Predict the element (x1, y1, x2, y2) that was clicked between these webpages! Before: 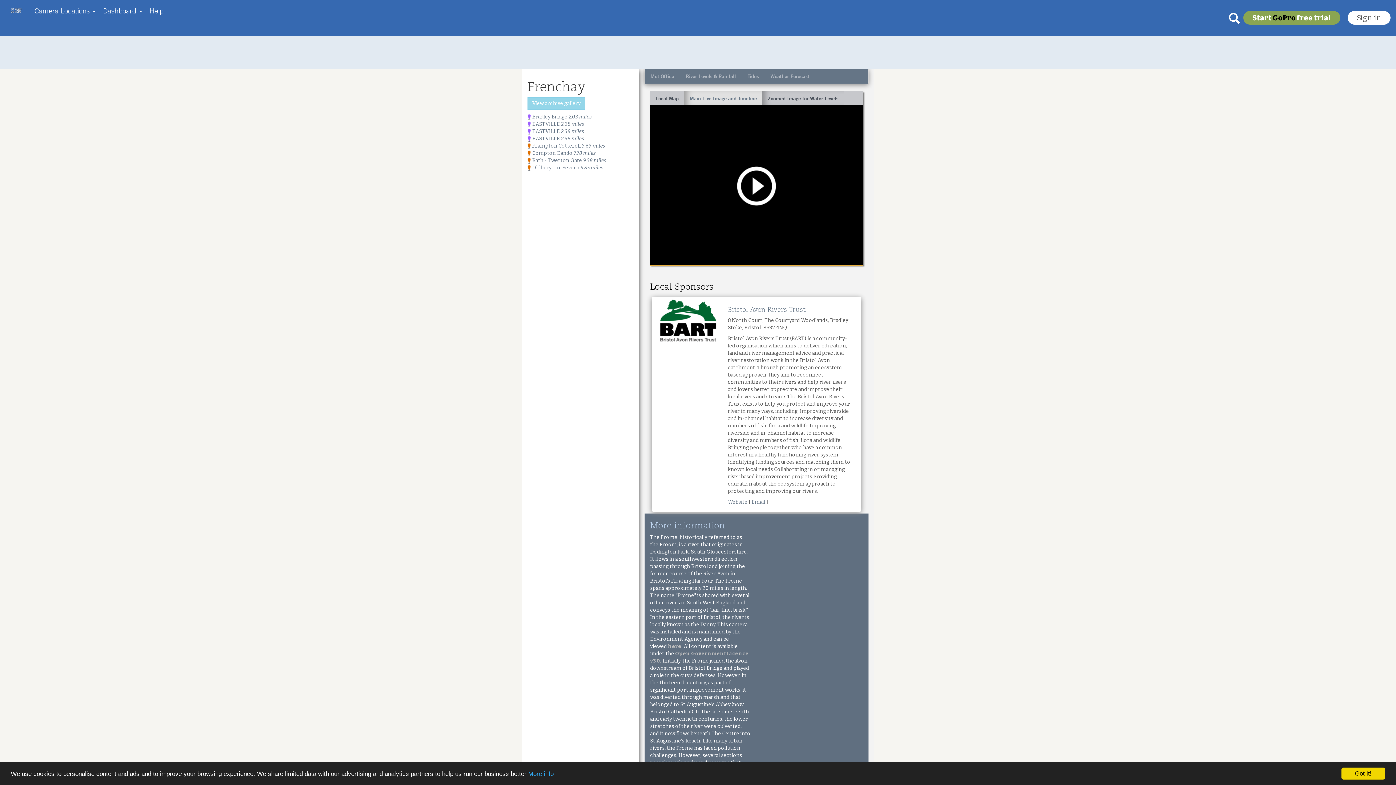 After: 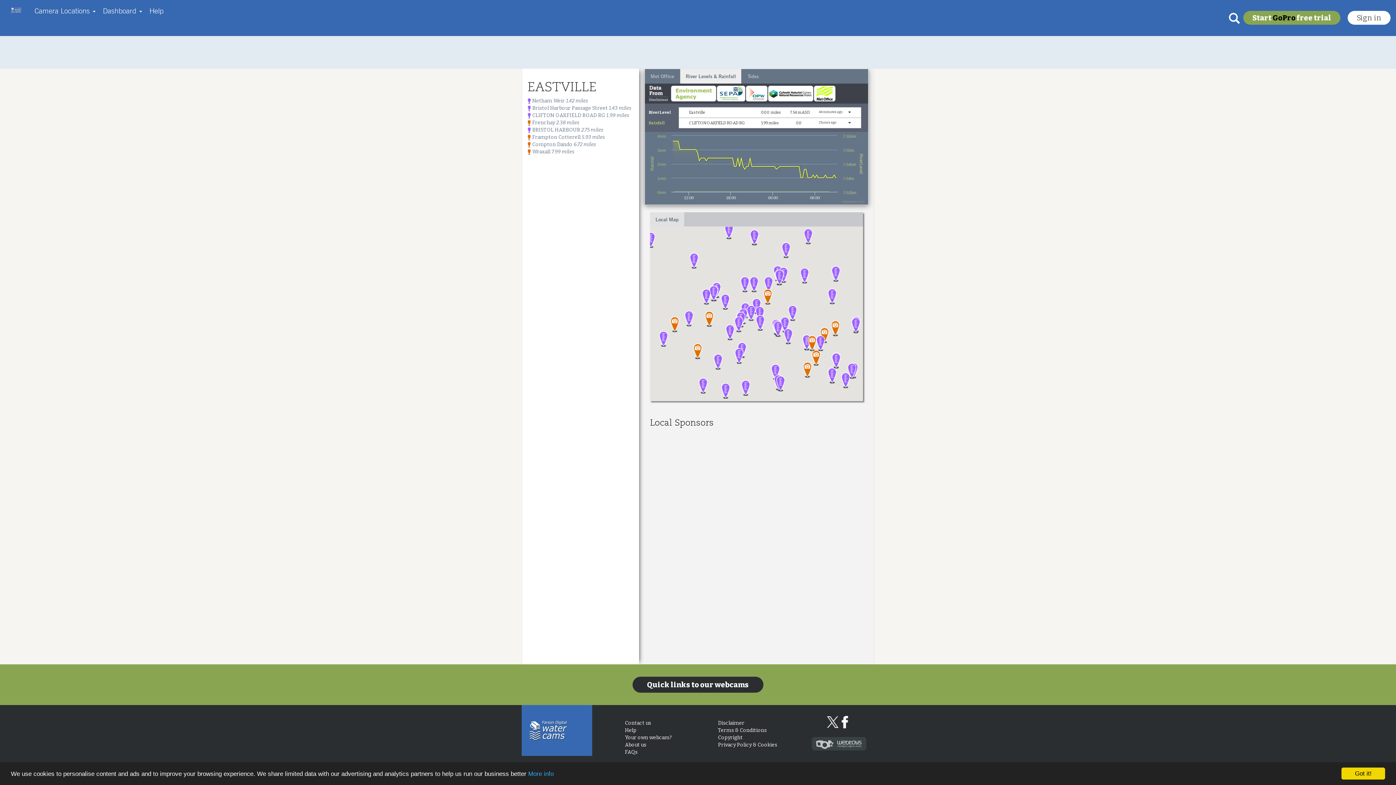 Action: bbox: (527, 121, 584, 127) label:  EASTVILLE 2.38 miles